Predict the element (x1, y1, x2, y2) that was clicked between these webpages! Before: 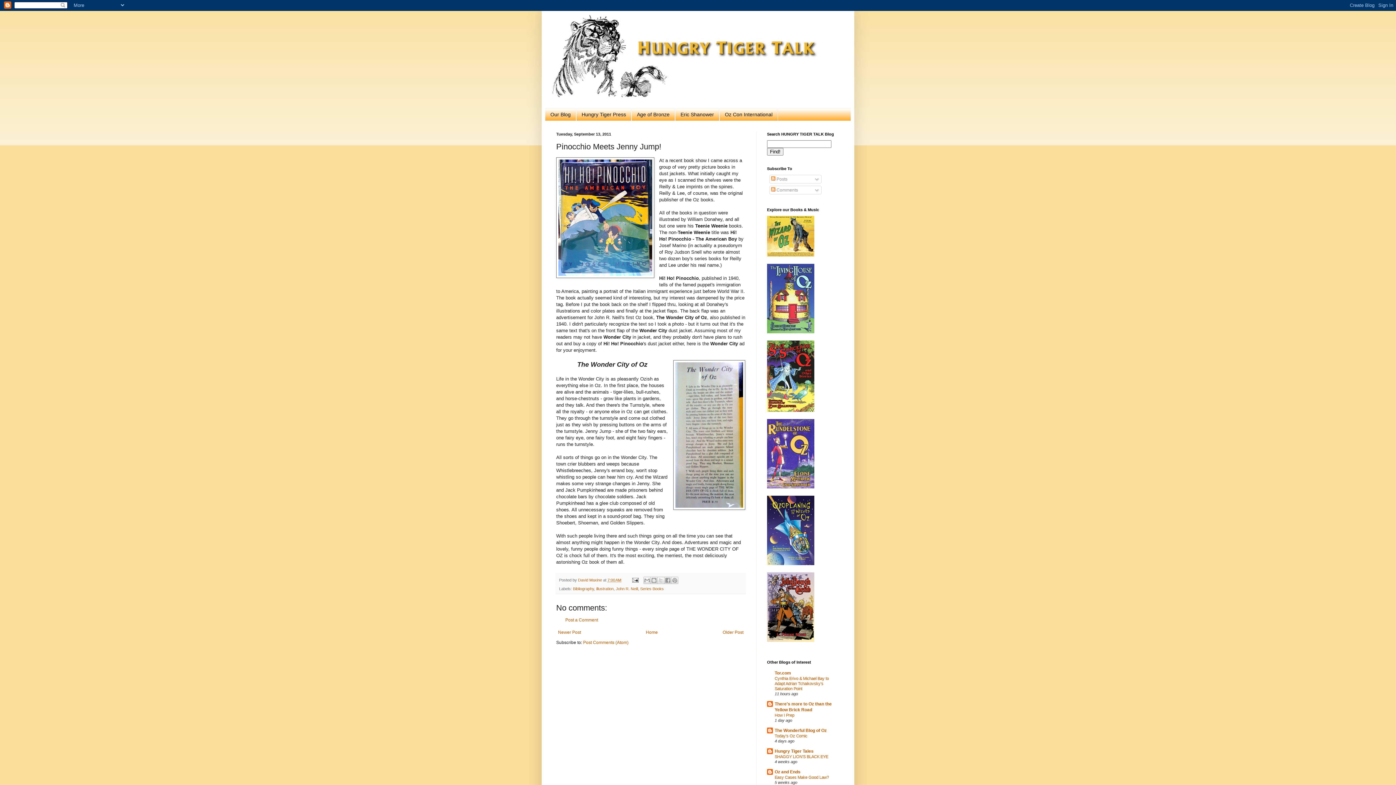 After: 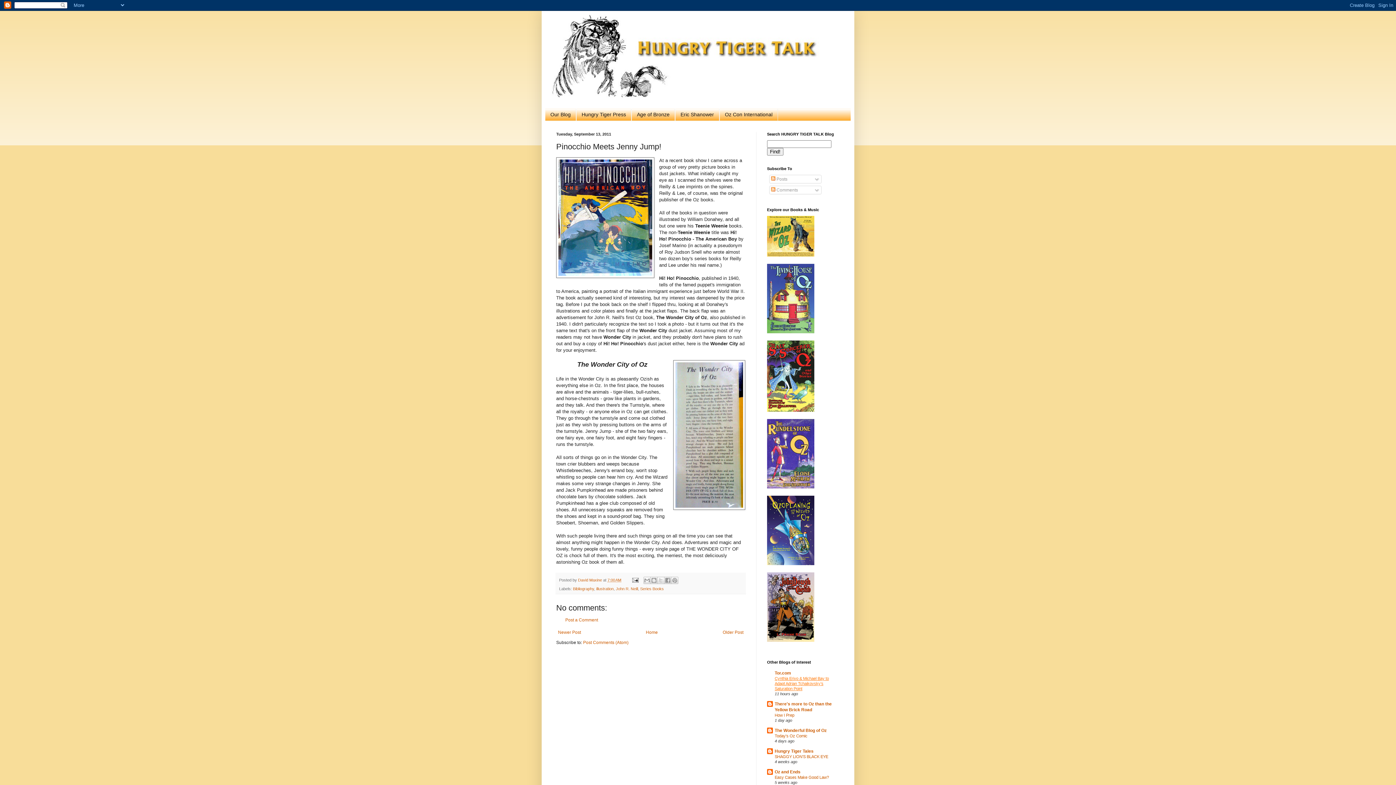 Action: bbox: (774, 676, 829, 691) label: Cynthia Erivo & Michael Bay to Adapt Adrian Tchaikovsky’s Saturation Point